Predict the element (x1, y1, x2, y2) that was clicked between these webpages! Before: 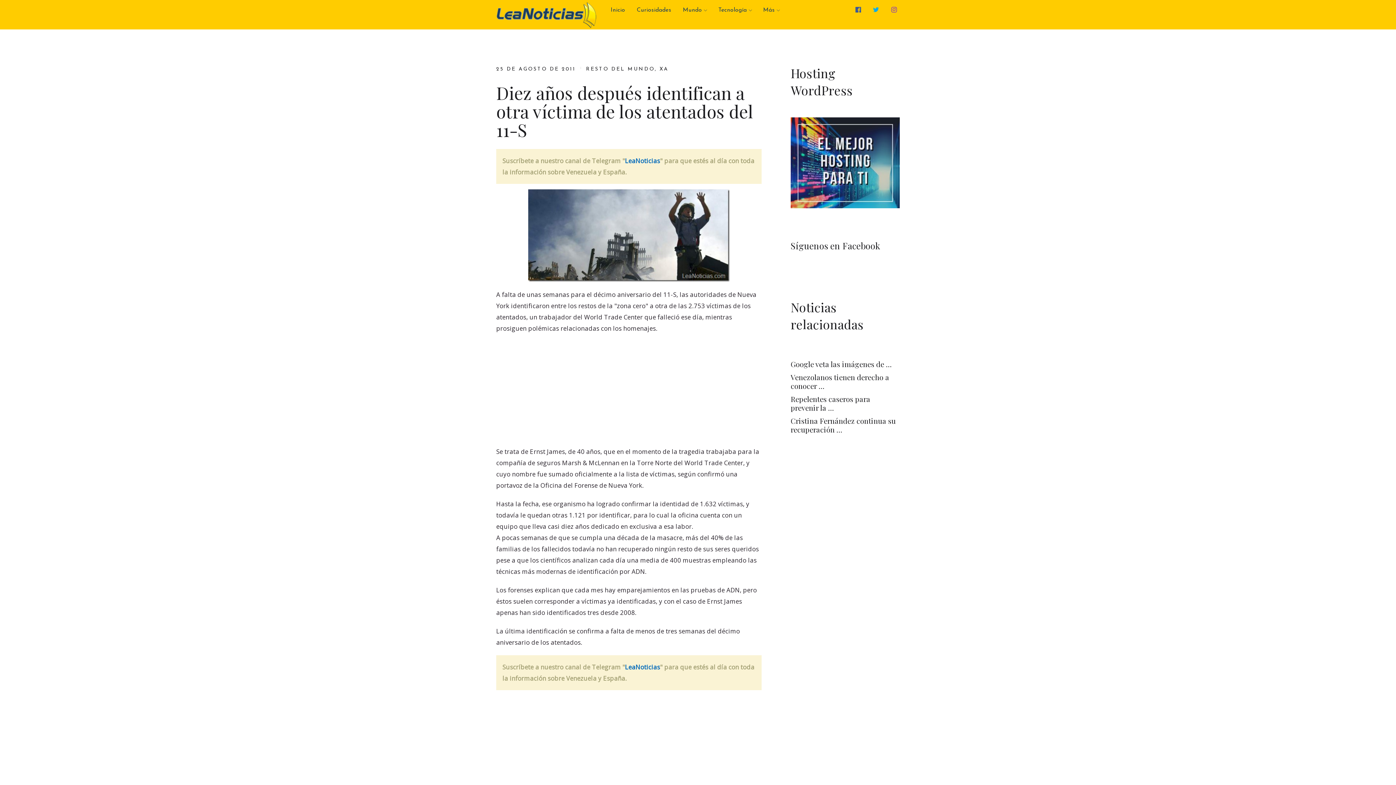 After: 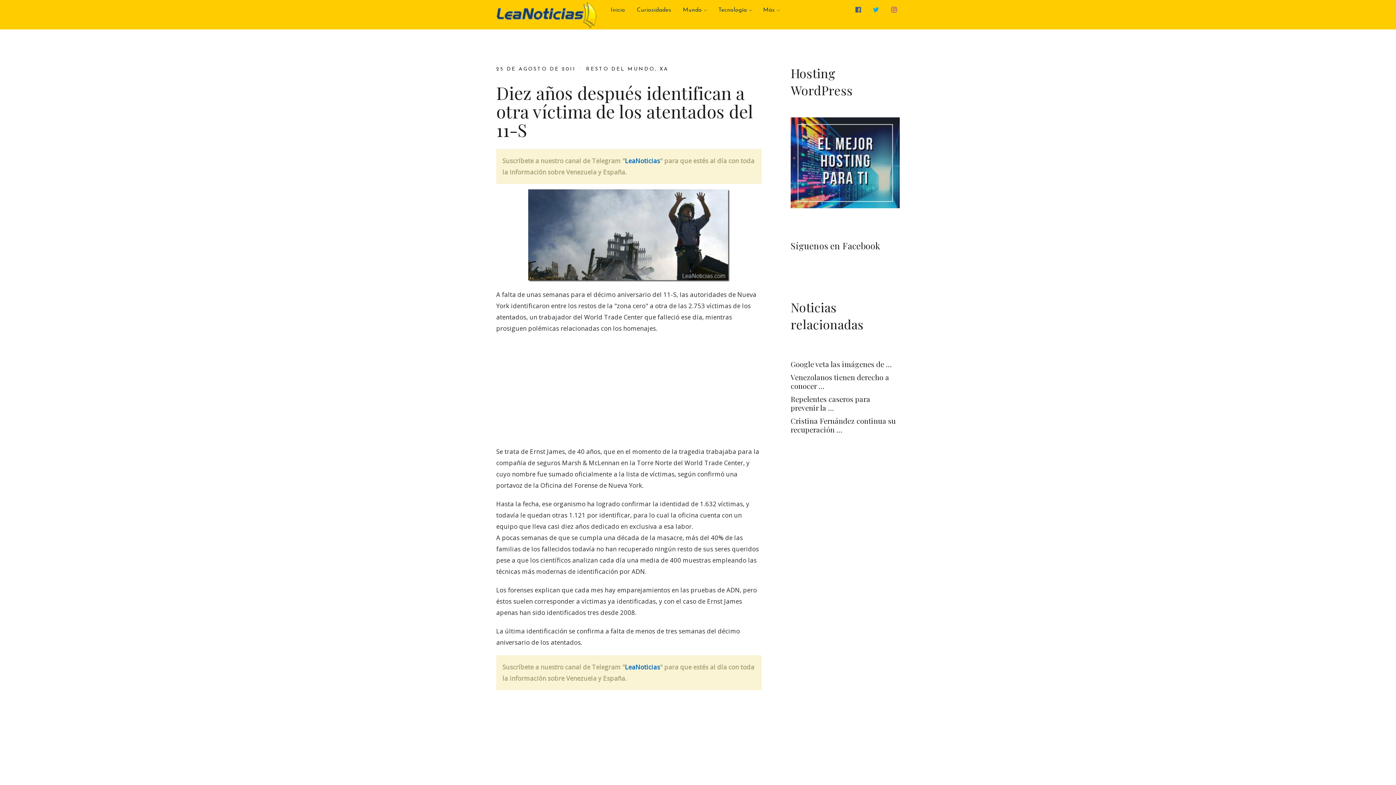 Action: bbox: (625, 663, 660, 671) label: LeaNoticias